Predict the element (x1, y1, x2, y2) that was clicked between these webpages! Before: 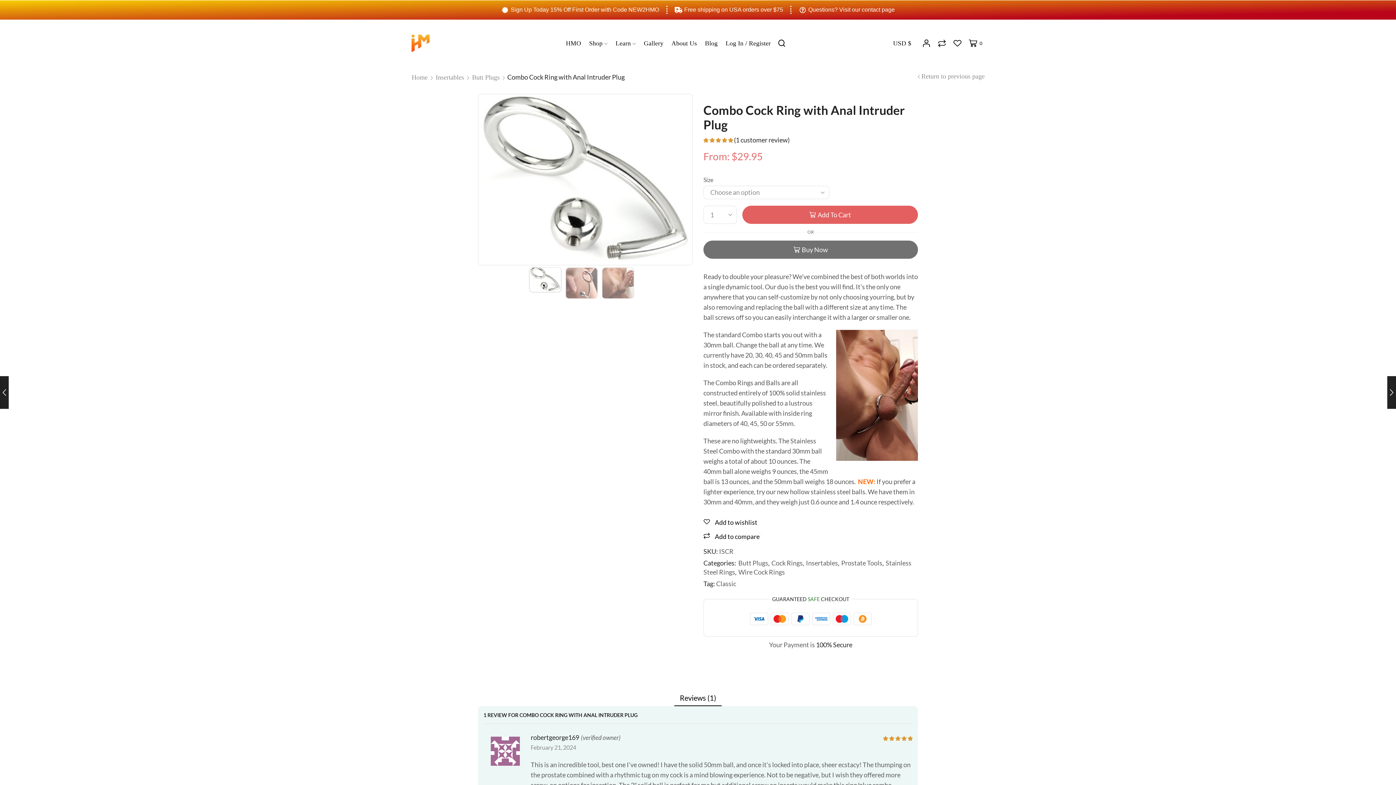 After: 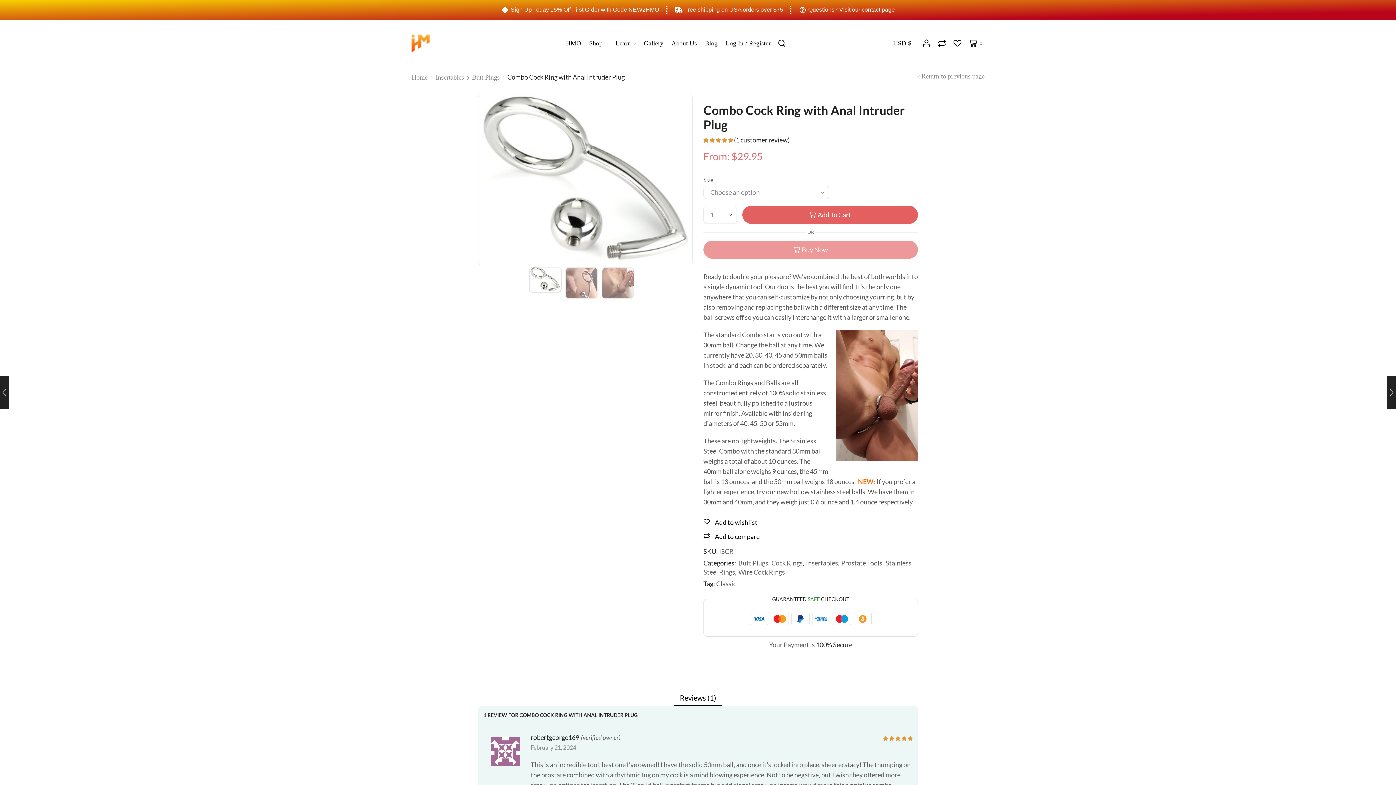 Action: bbox: (703, 240, 918, 258) label: Buy Now